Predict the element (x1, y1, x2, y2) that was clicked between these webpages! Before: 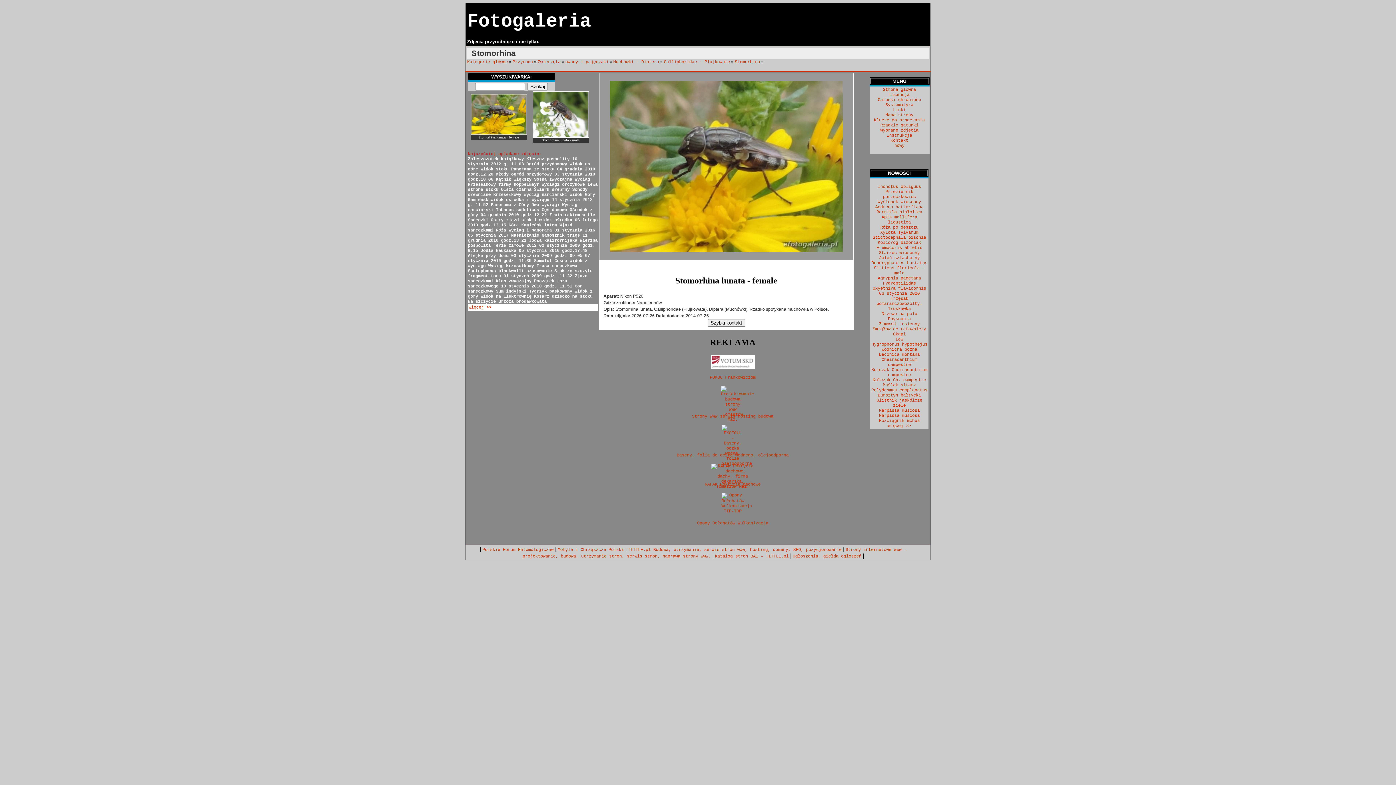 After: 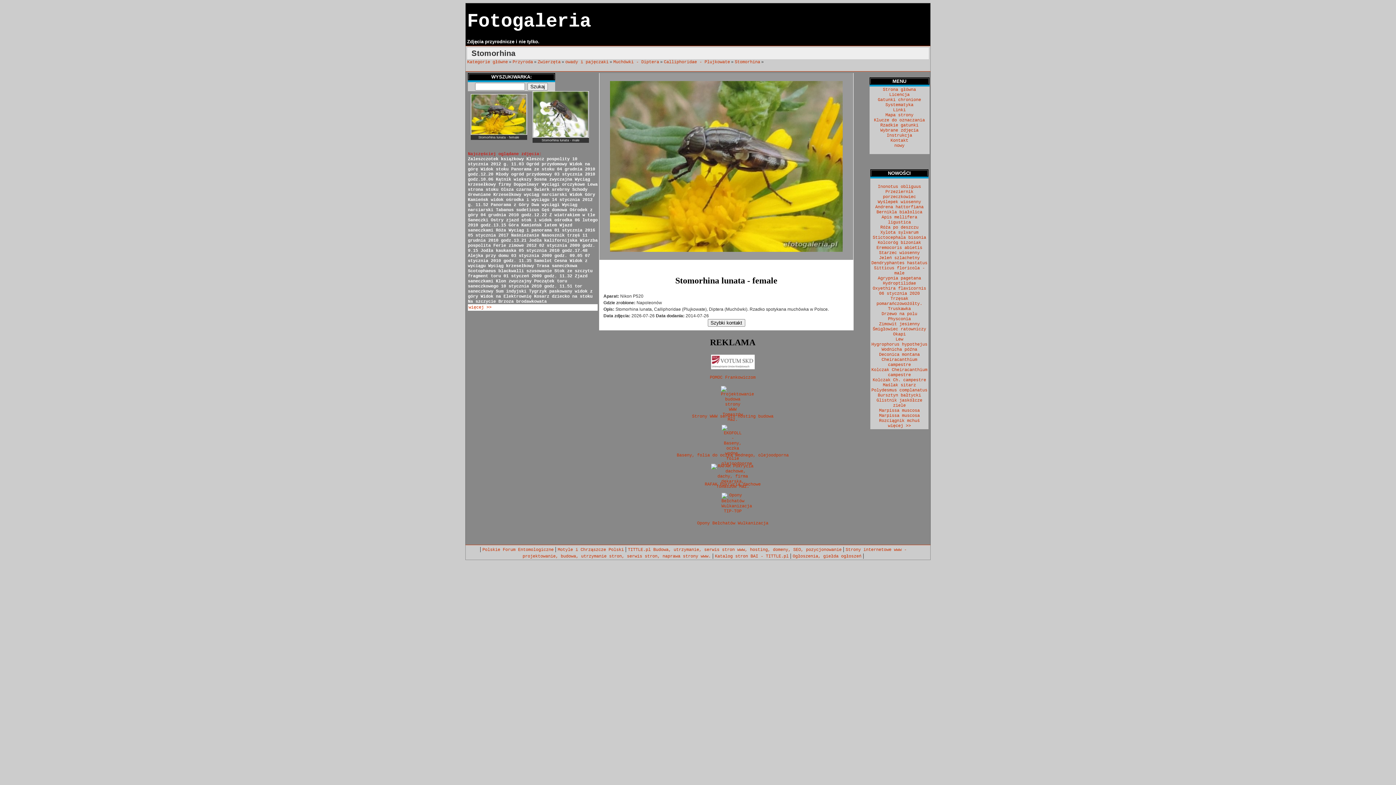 Action: bbox: (471, 130, 526, 136)